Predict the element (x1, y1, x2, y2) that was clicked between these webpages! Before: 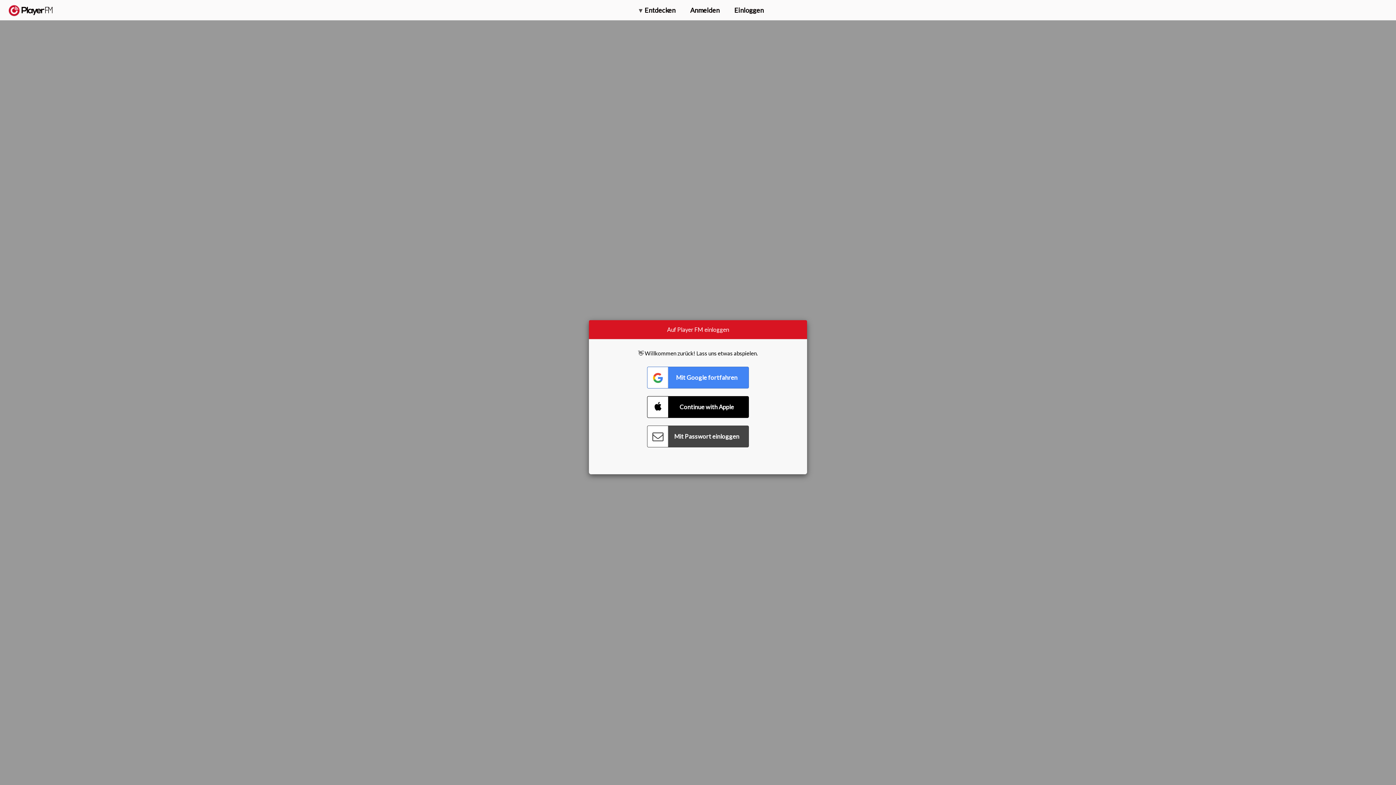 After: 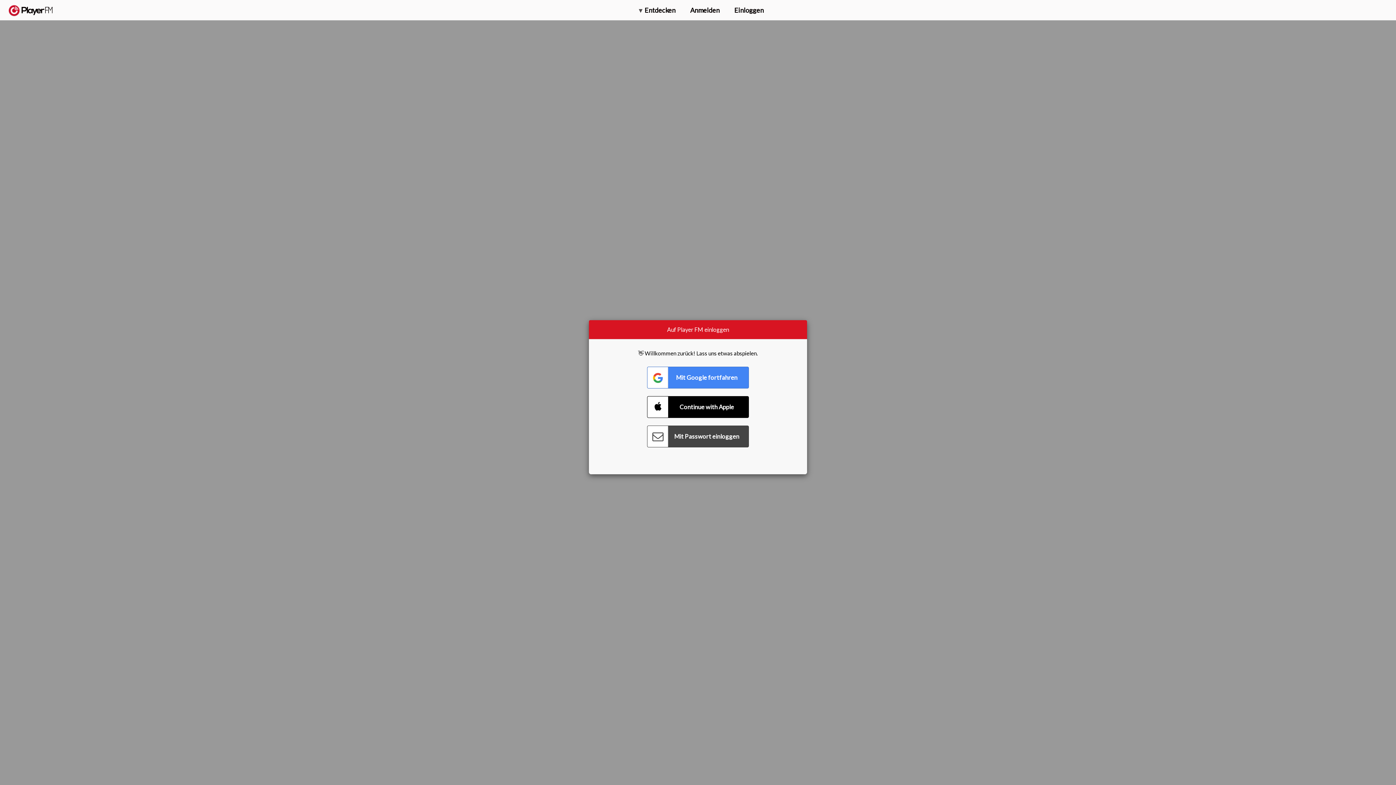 Action: bbox: (1375, 5, 1382, 13) label: Menu launcher